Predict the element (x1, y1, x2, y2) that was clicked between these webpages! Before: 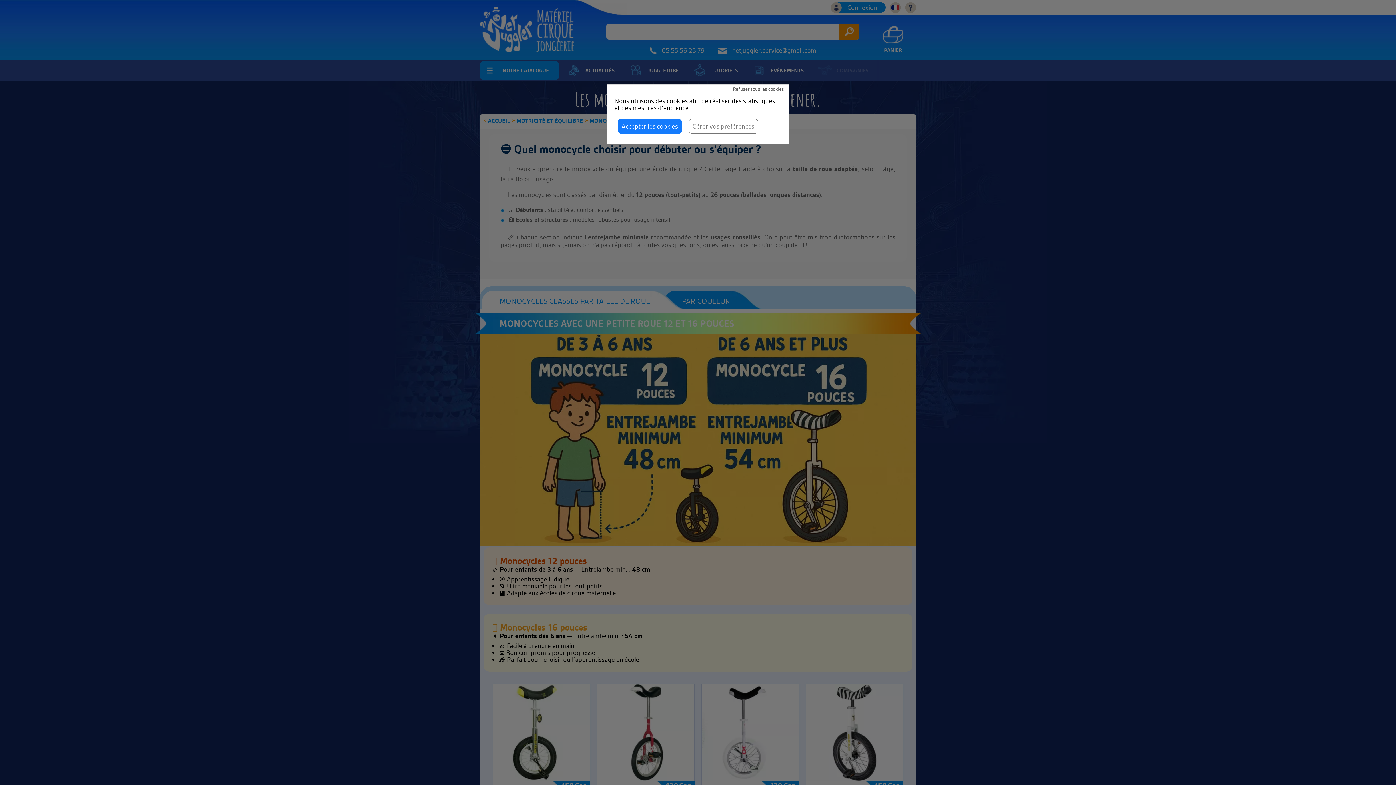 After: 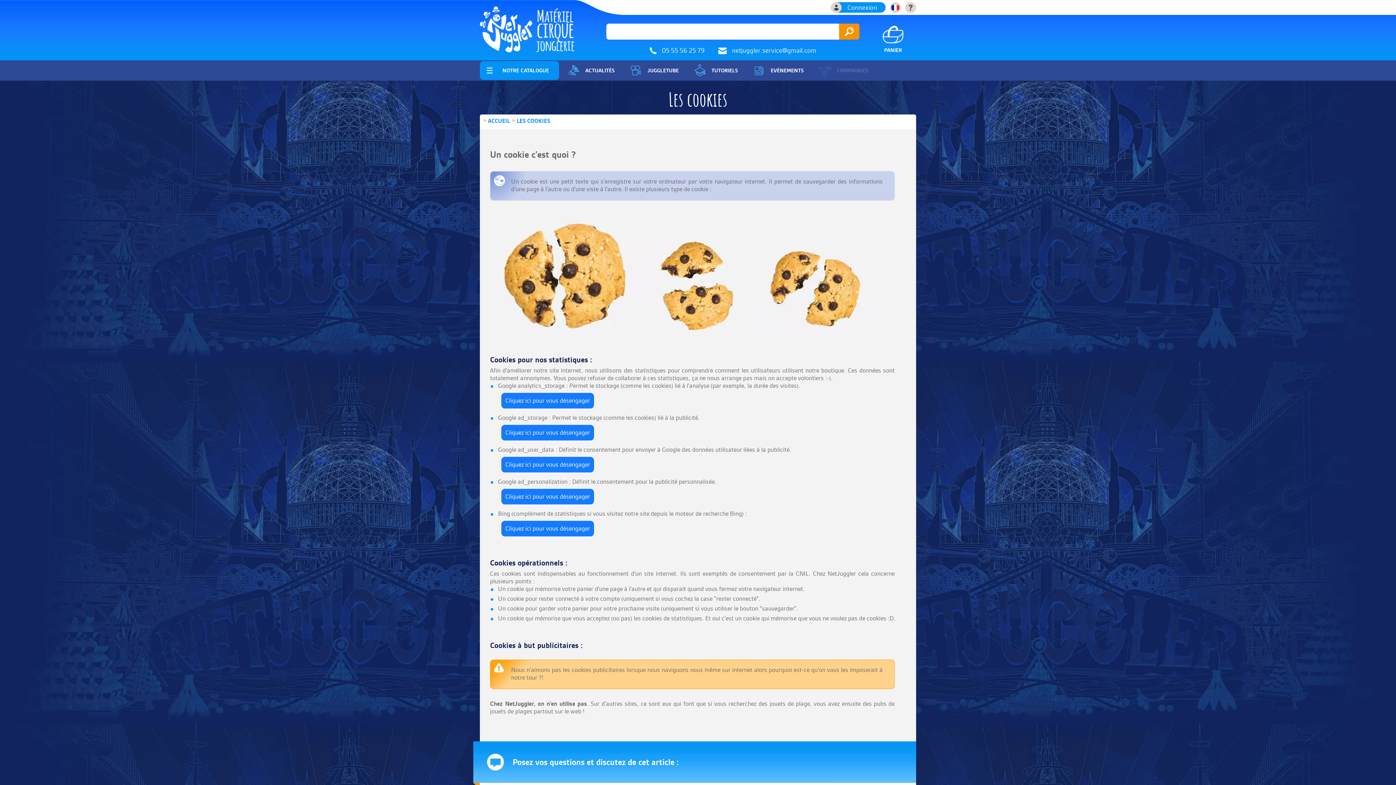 Action: bbox: (688, 118, 758, 133) label: Gérer vos préférences